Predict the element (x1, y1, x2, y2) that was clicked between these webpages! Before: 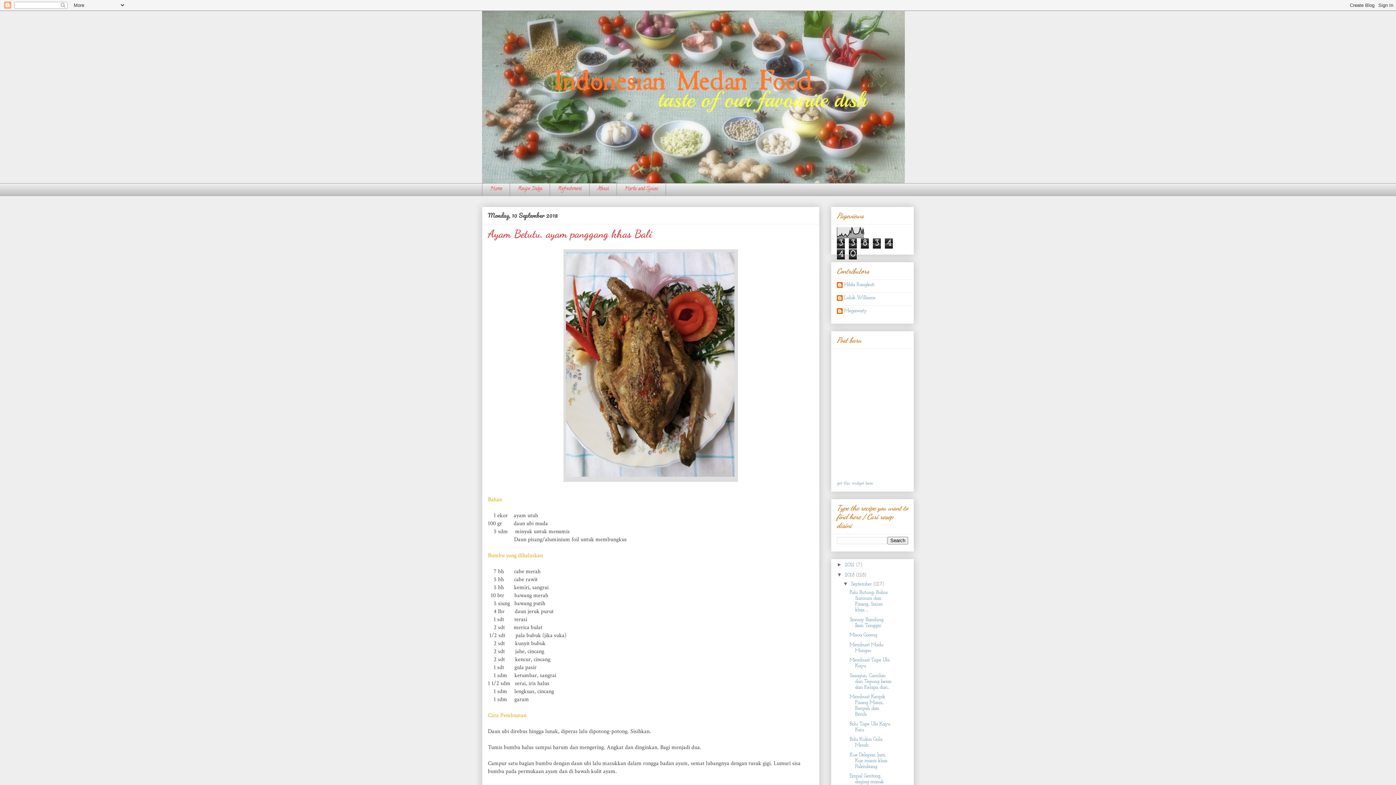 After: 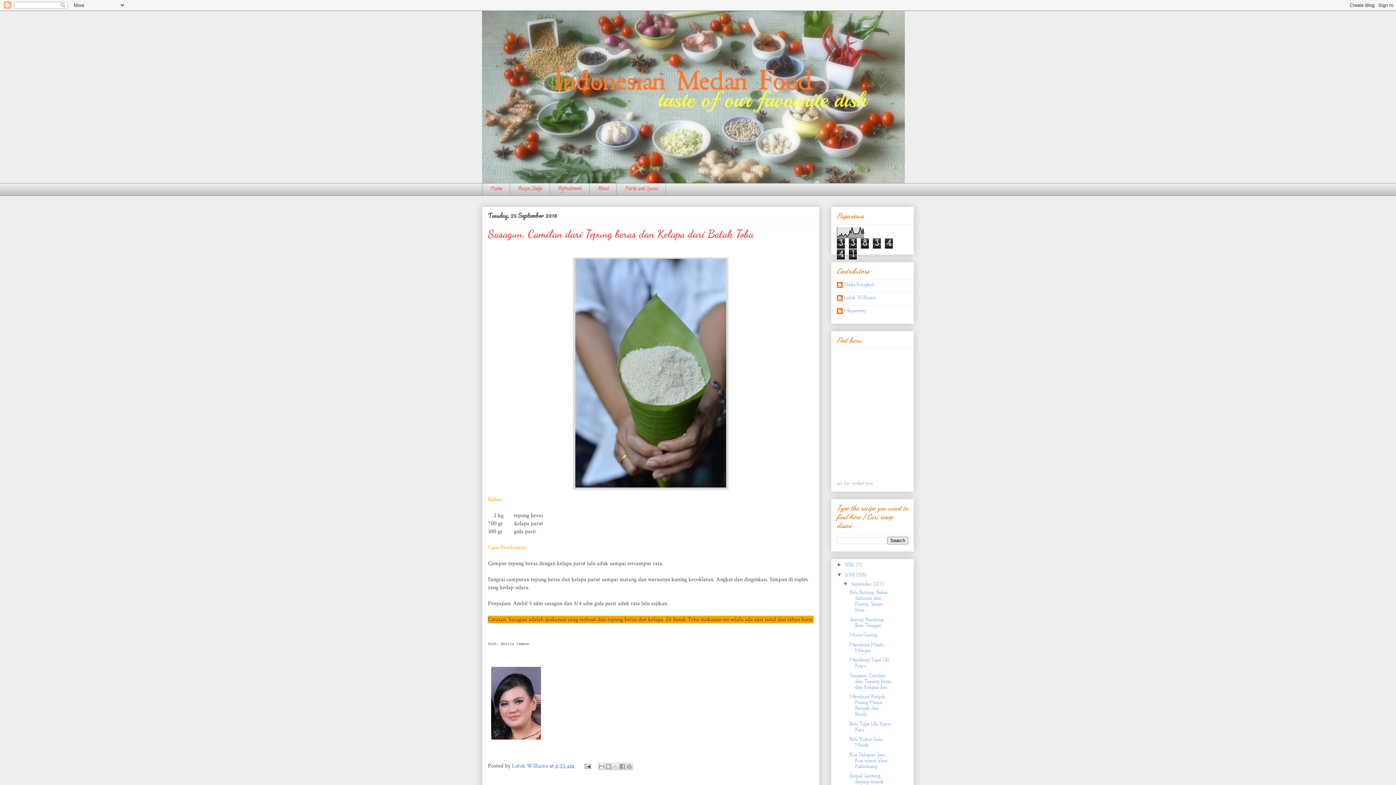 Action: bbox: (849, 673, 891, 690) label: Sasagun, Camilan dari Tepung beras dan Kelapa dari...